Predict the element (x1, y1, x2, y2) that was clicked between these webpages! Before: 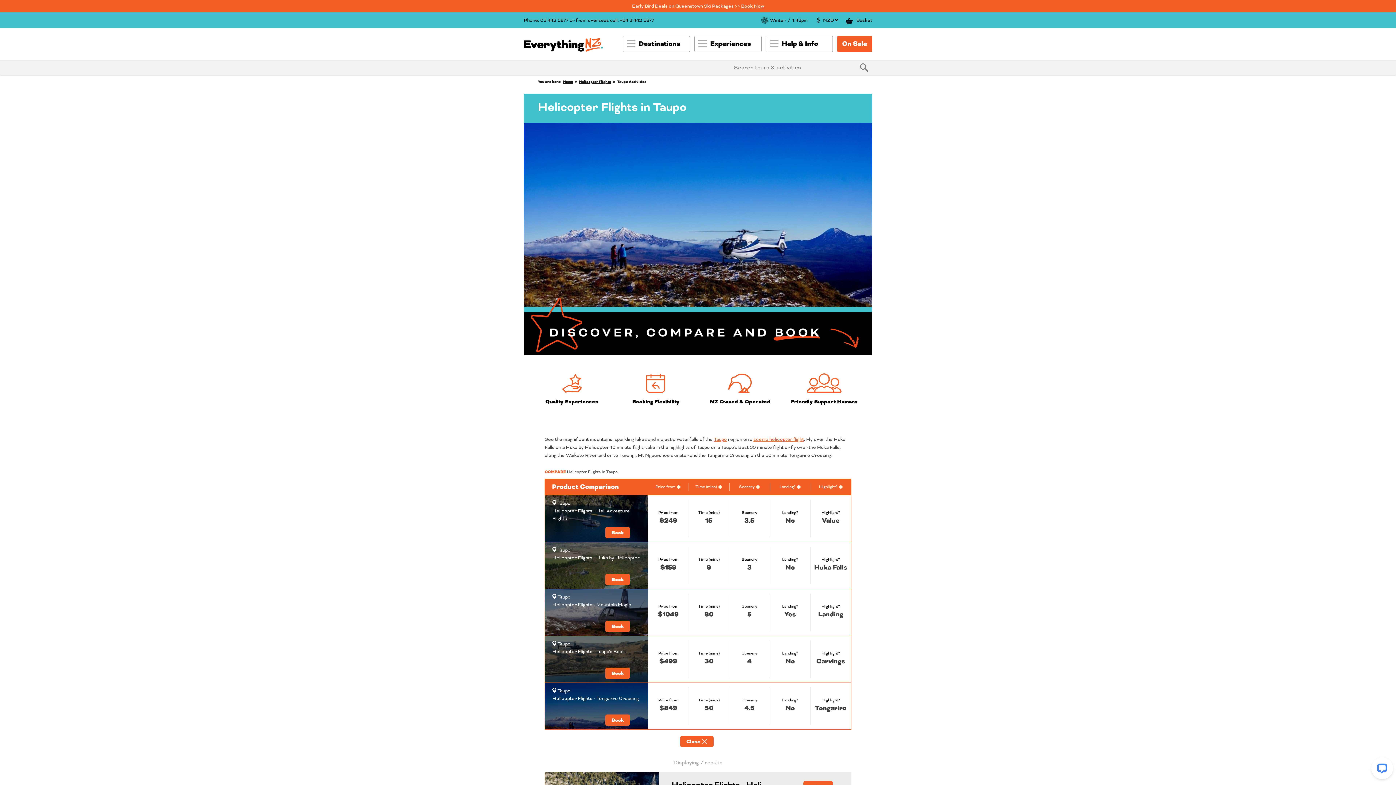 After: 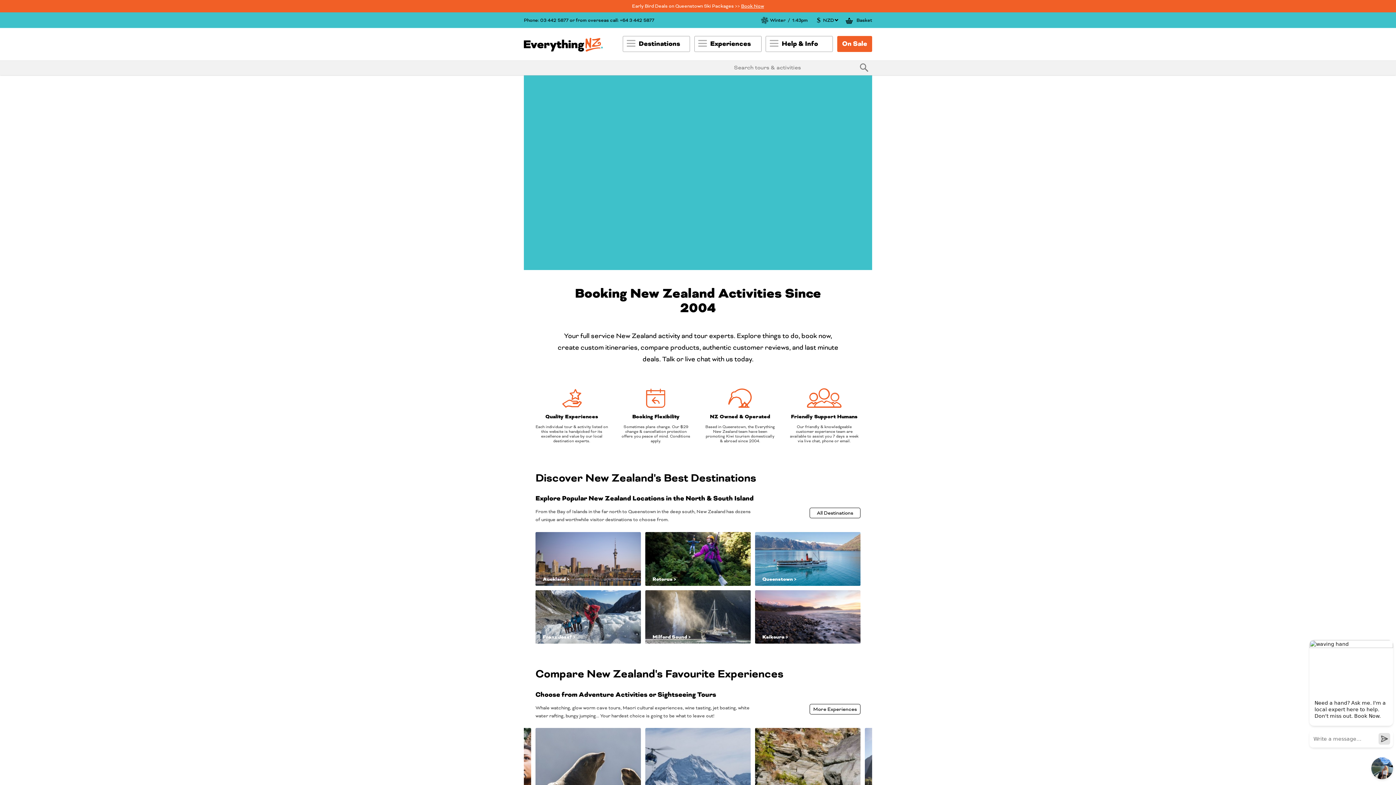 Action: bbox: (524, 36, 603, 53)